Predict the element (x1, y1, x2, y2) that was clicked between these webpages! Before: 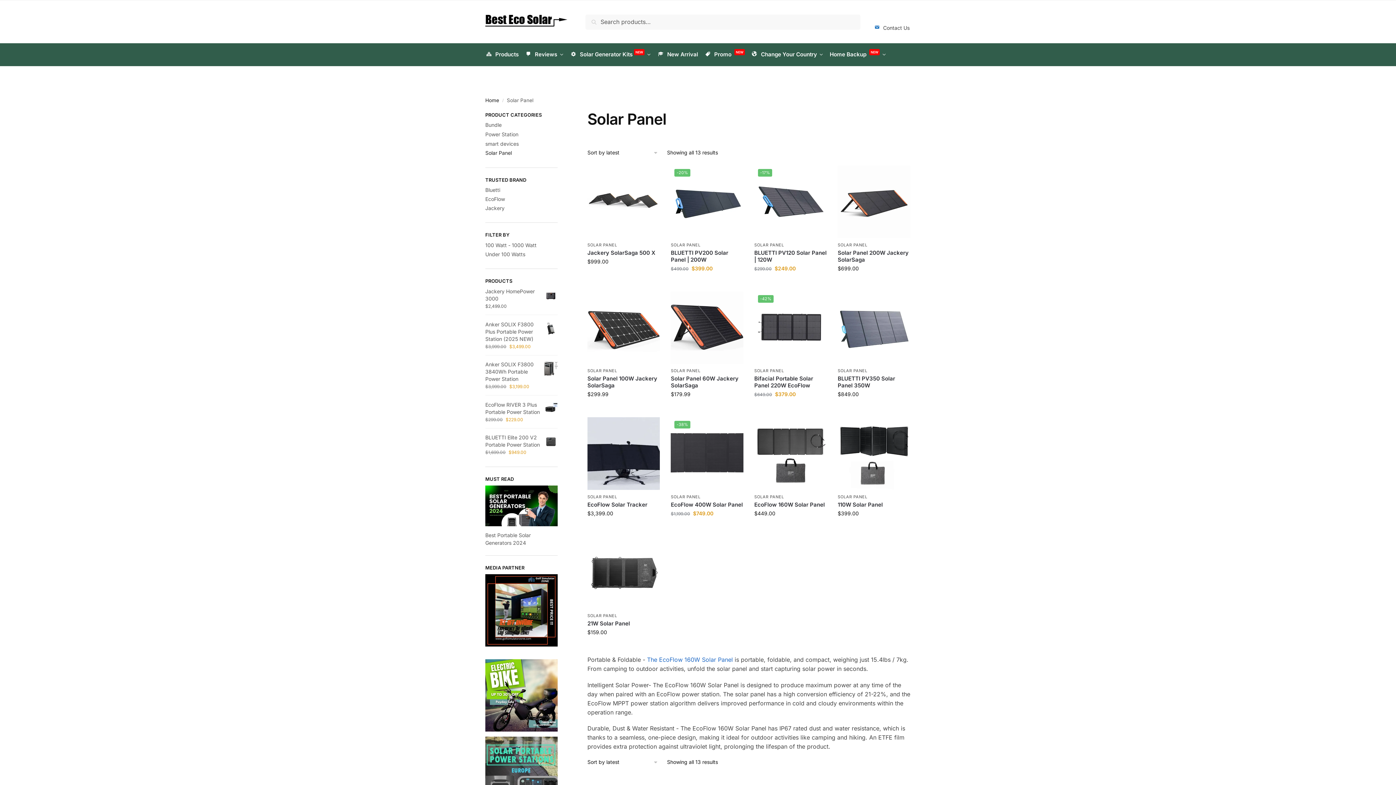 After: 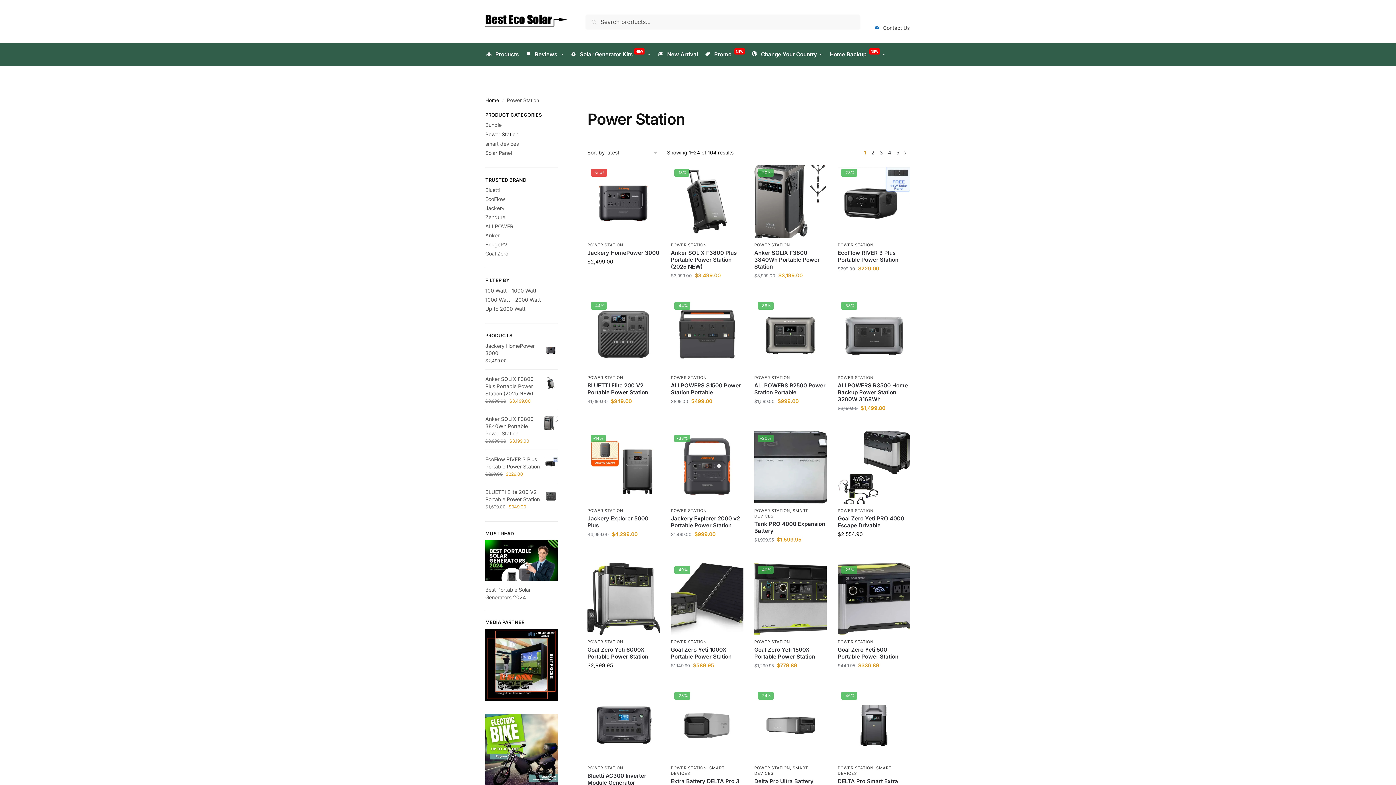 Action: label: Power Station bbox: (485, 131, 518, 137)